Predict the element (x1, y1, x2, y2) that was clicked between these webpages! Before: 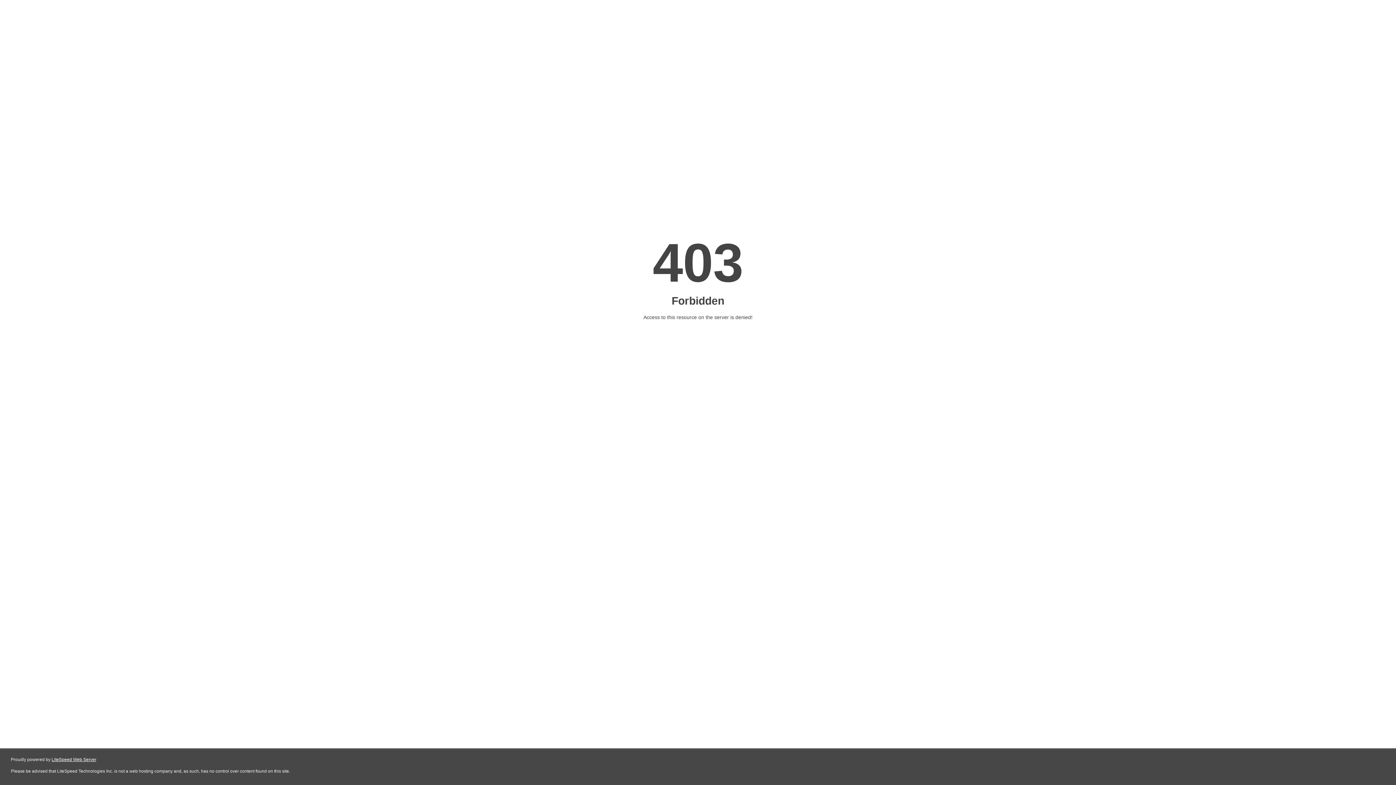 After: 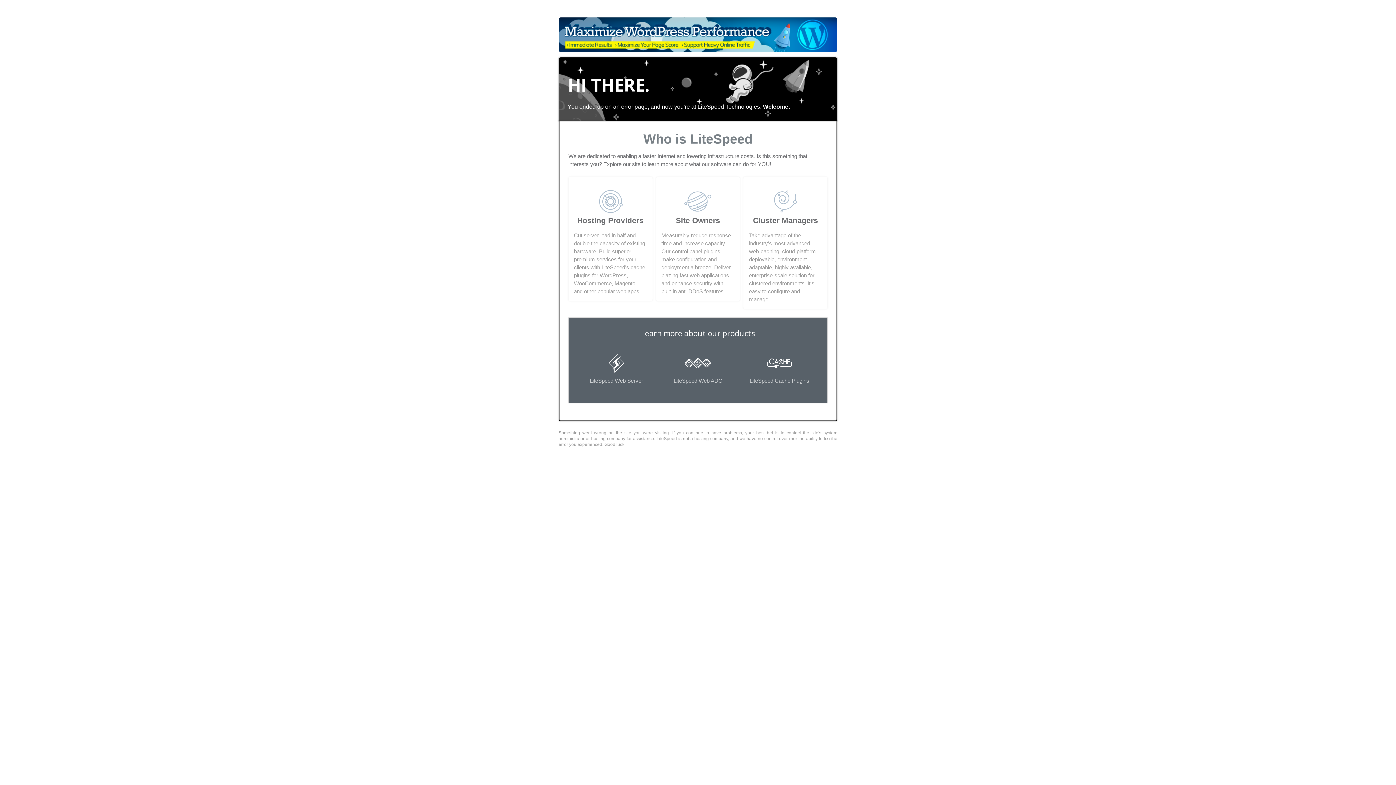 Action: label: LiteSpeed Web Server bbox: (51, 757, 96, 762)